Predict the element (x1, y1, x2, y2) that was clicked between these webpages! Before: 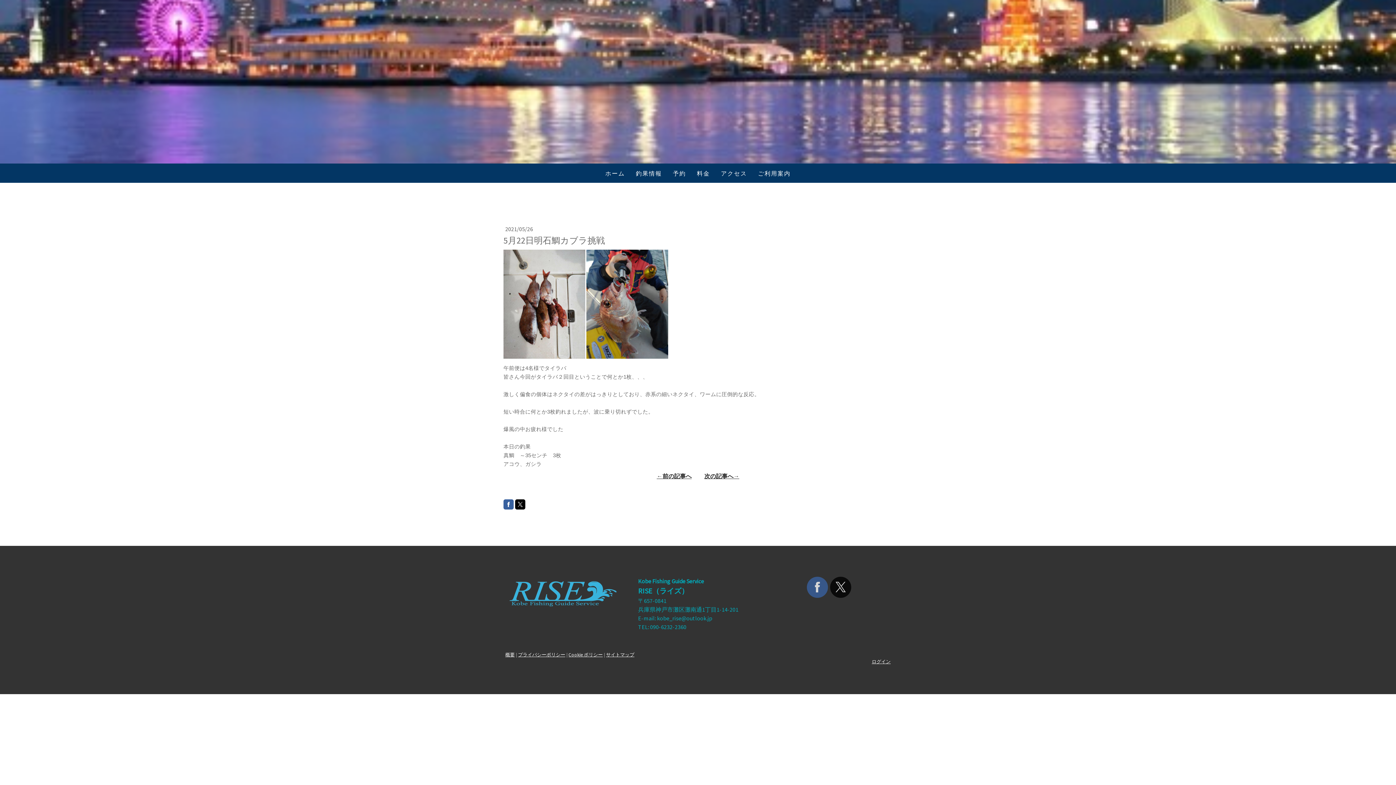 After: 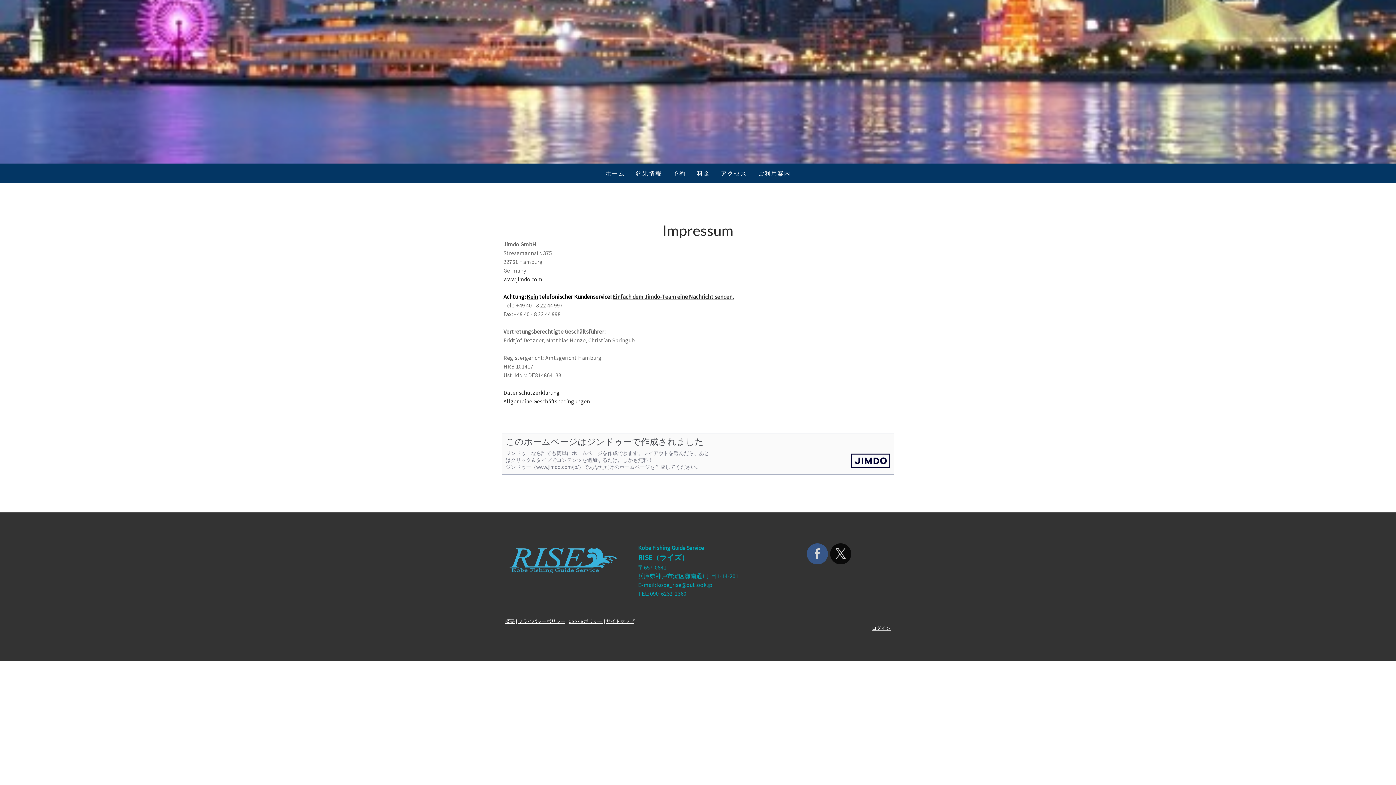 Action: bbox: (505, 652, 514, 657) label: 概要